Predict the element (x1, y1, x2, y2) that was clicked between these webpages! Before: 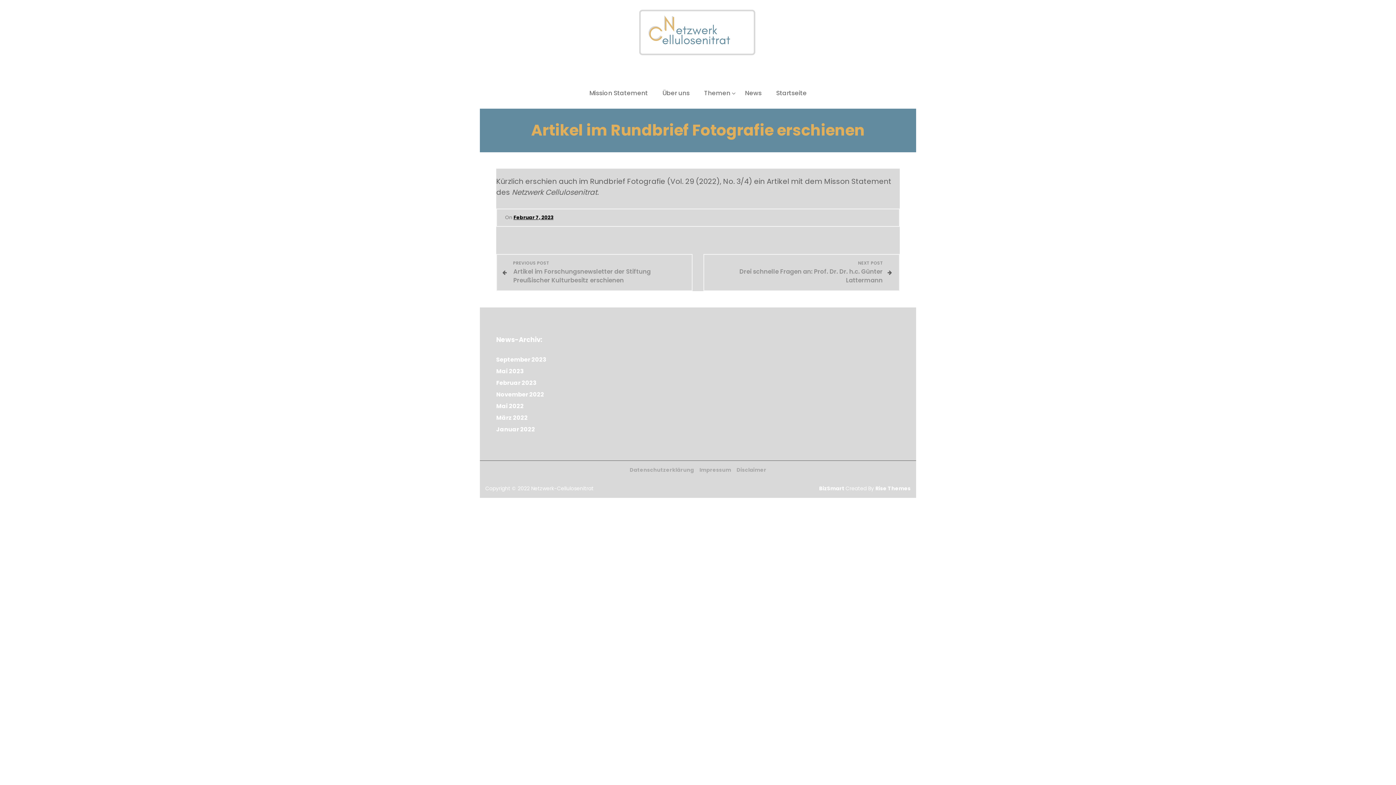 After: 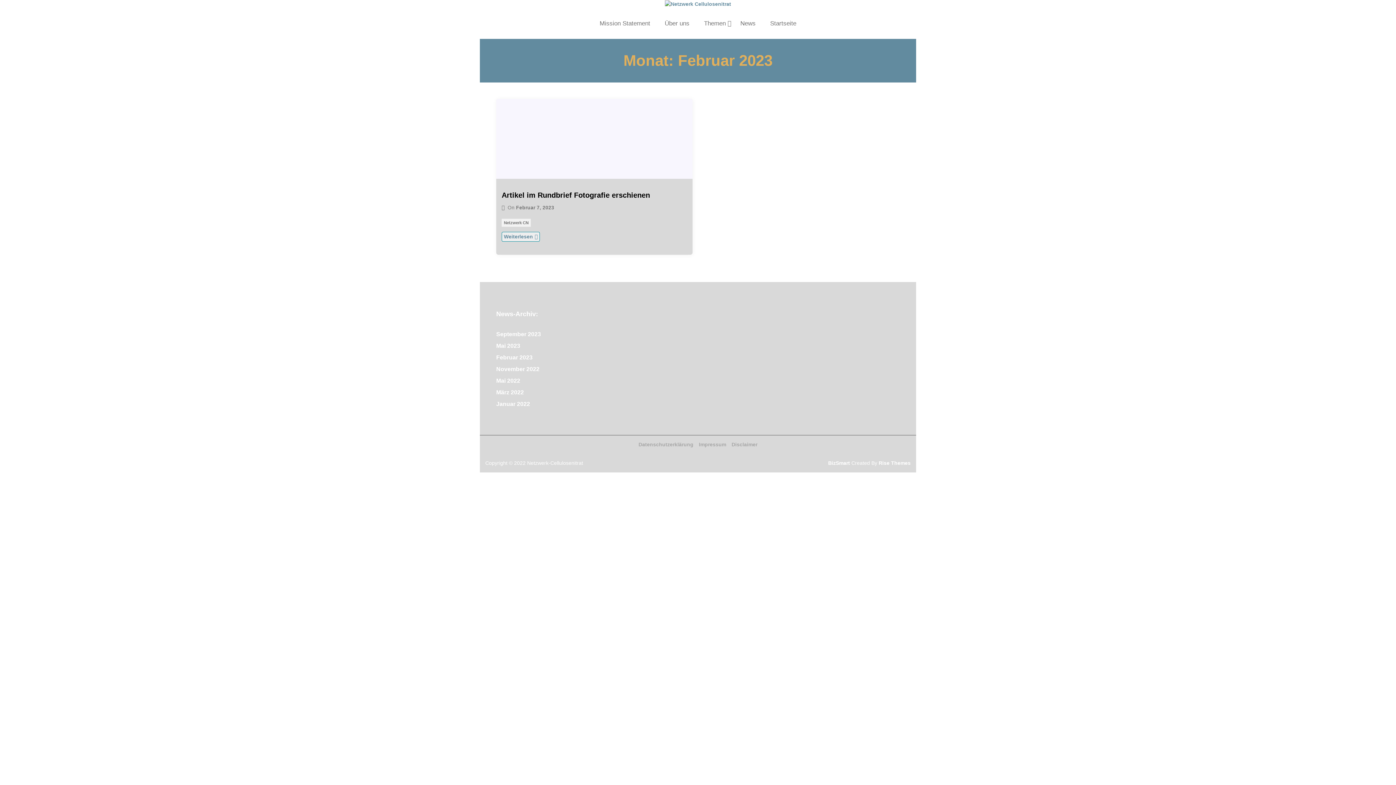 Action: label: Februar 2023 bbox: (496, 378, 536, 387)